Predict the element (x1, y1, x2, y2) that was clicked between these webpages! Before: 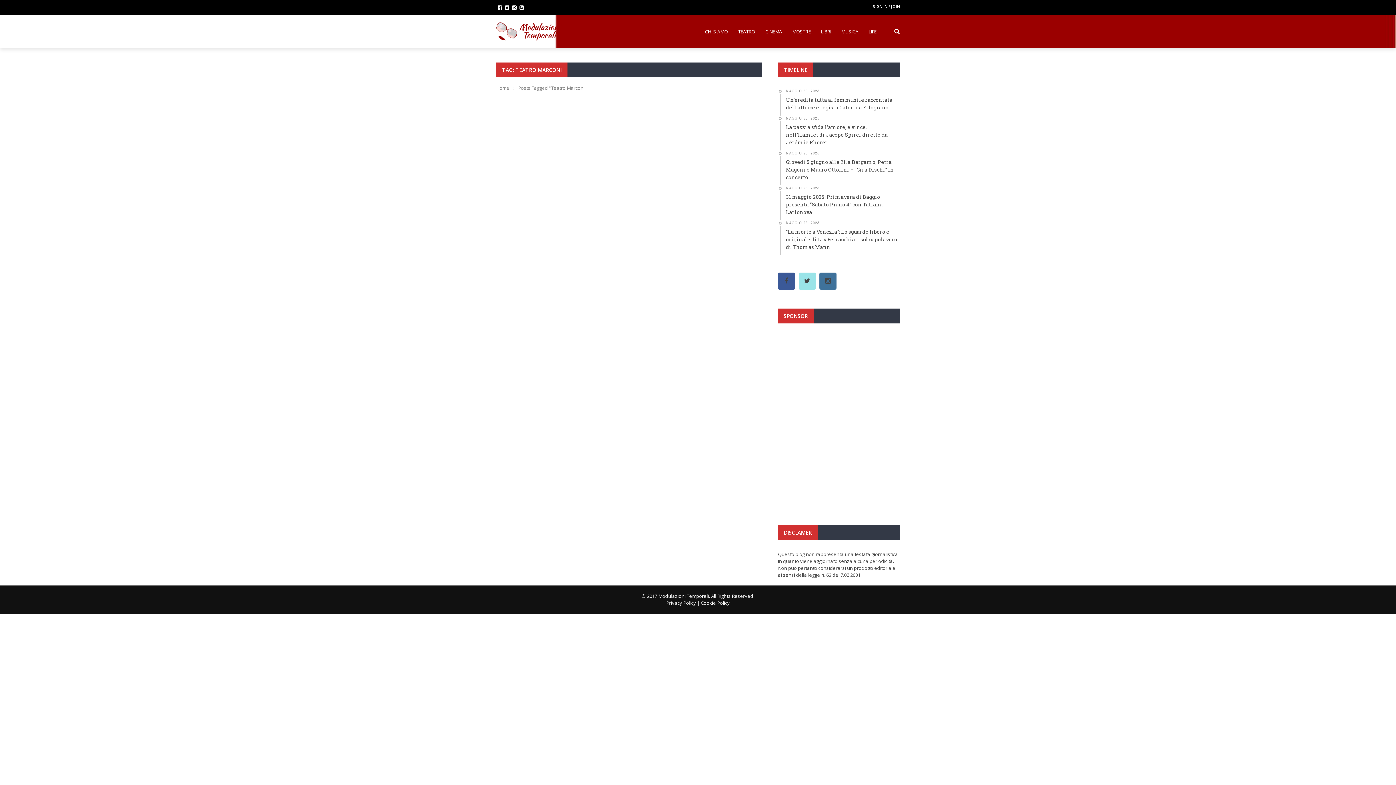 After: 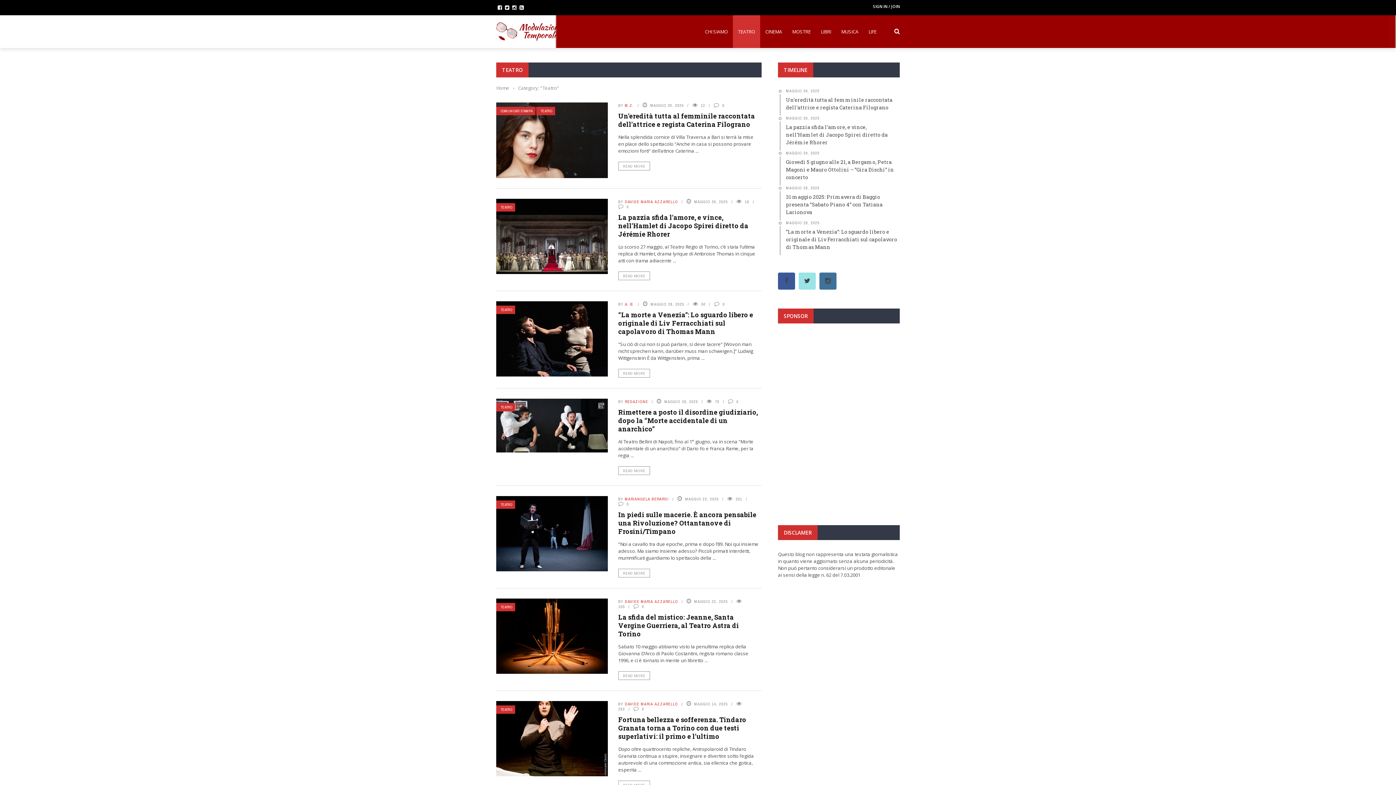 Action: bbox: (733, 28, 760, 34) label: TEATRO